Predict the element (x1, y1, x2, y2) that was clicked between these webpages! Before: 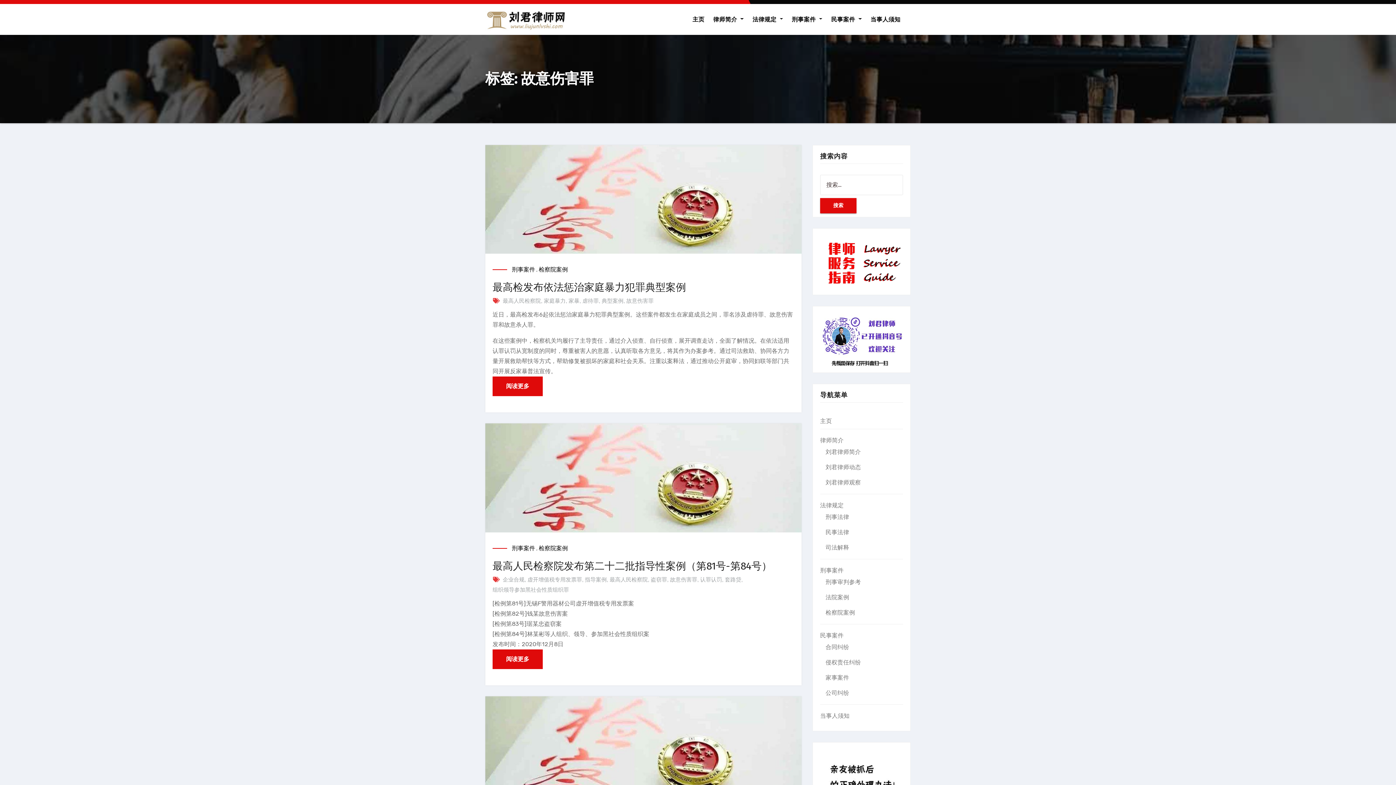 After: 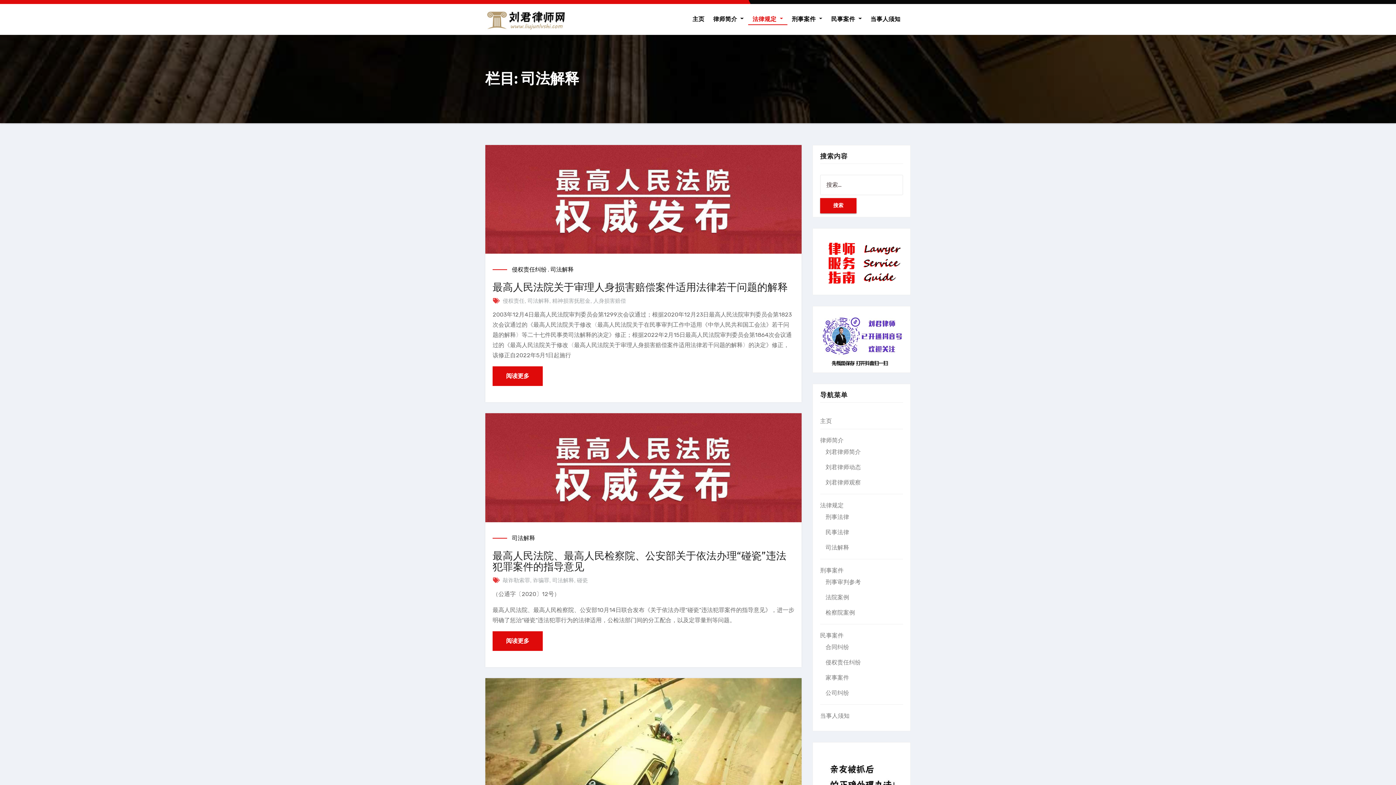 Action: label: 司法解释 bbox: (825, 544, 849, 551)